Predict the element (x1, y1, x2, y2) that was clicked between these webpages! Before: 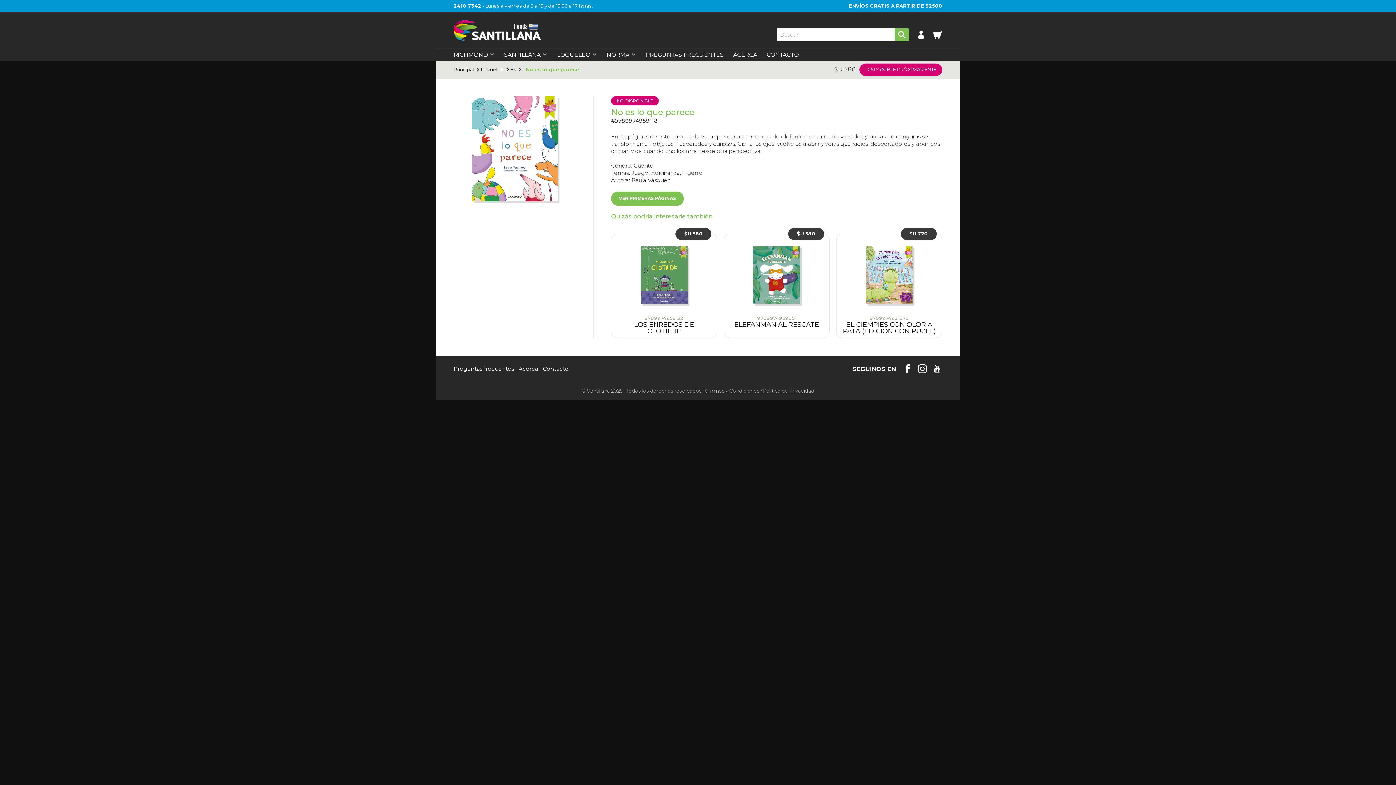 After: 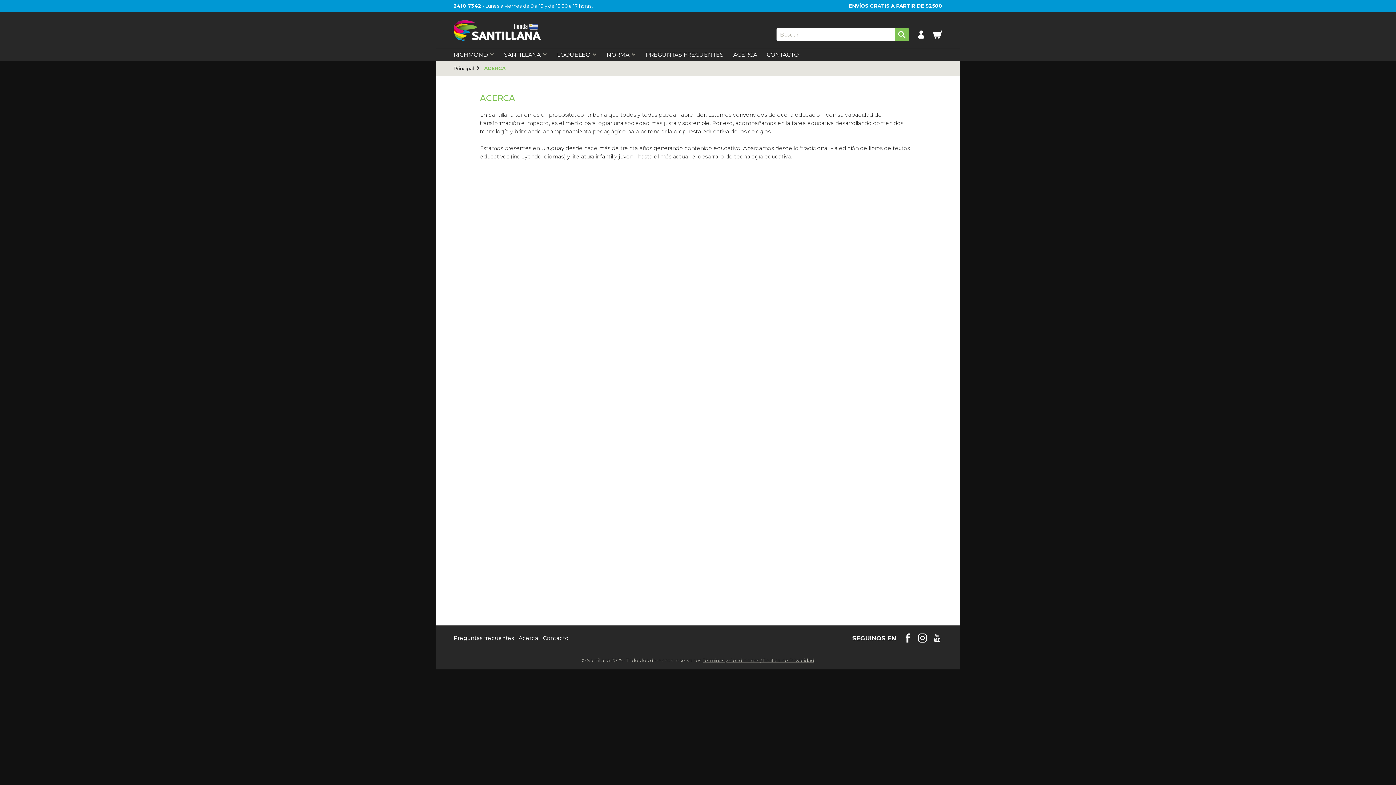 Action: bbox: (733, 51, 757, 57) label: ACERCA